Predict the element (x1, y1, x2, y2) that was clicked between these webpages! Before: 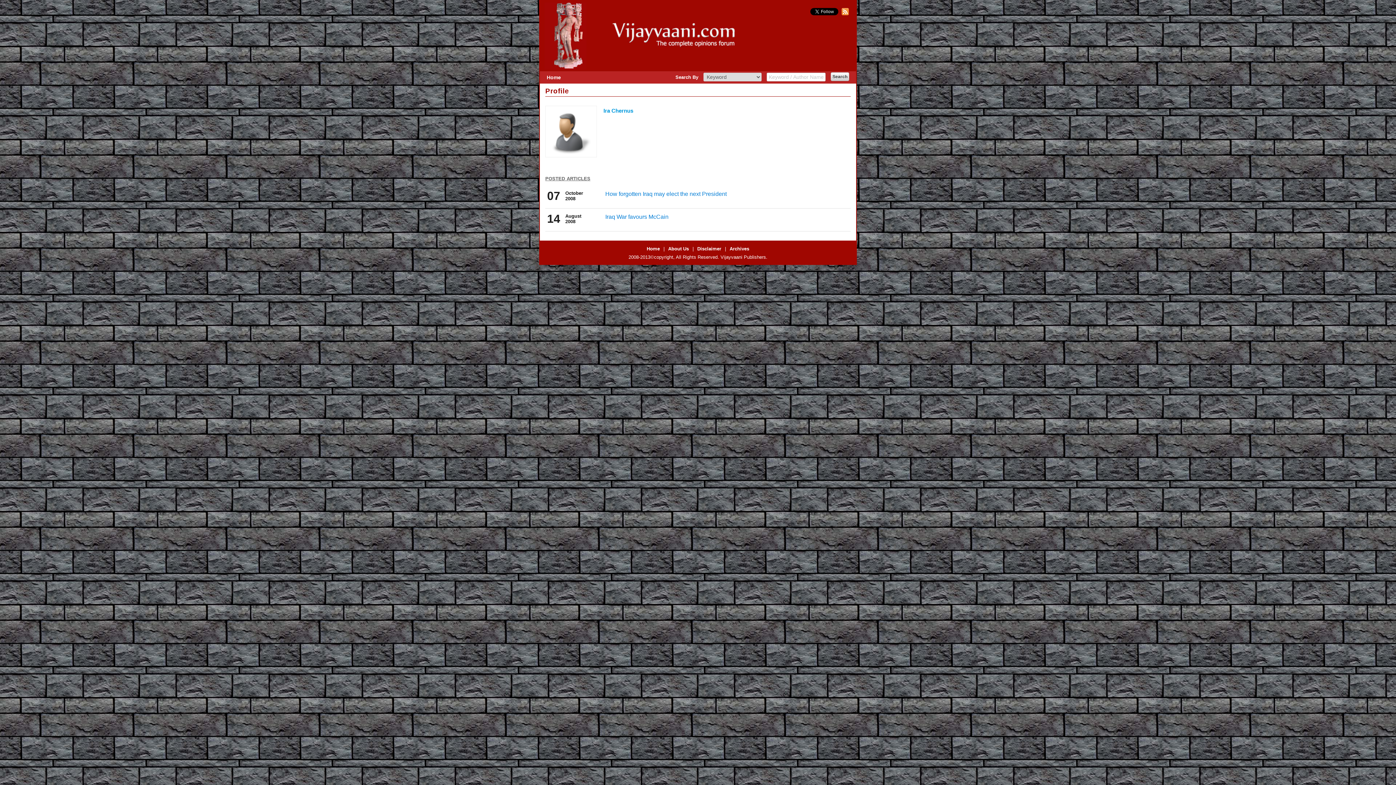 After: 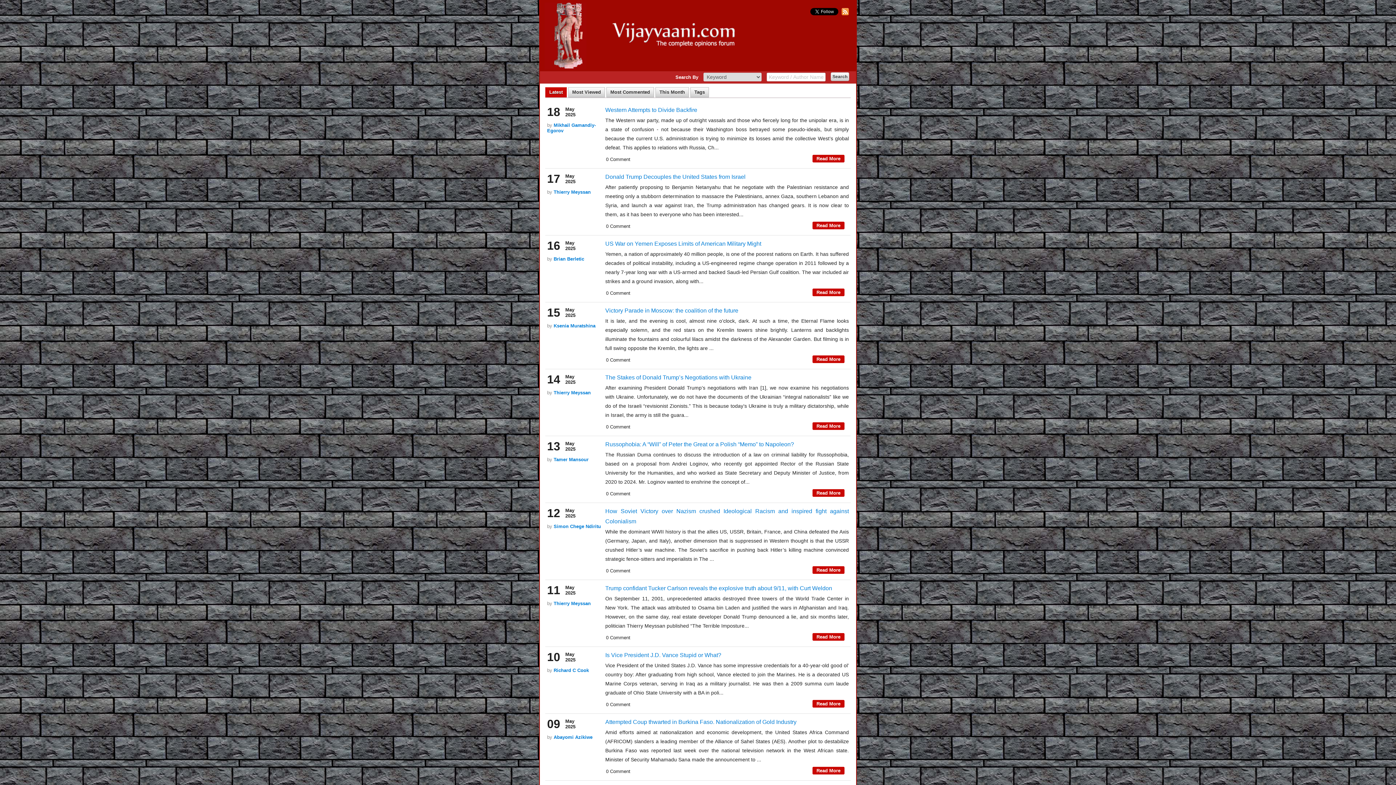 Action: bbox: (646, 246, 660, 251) label: Home